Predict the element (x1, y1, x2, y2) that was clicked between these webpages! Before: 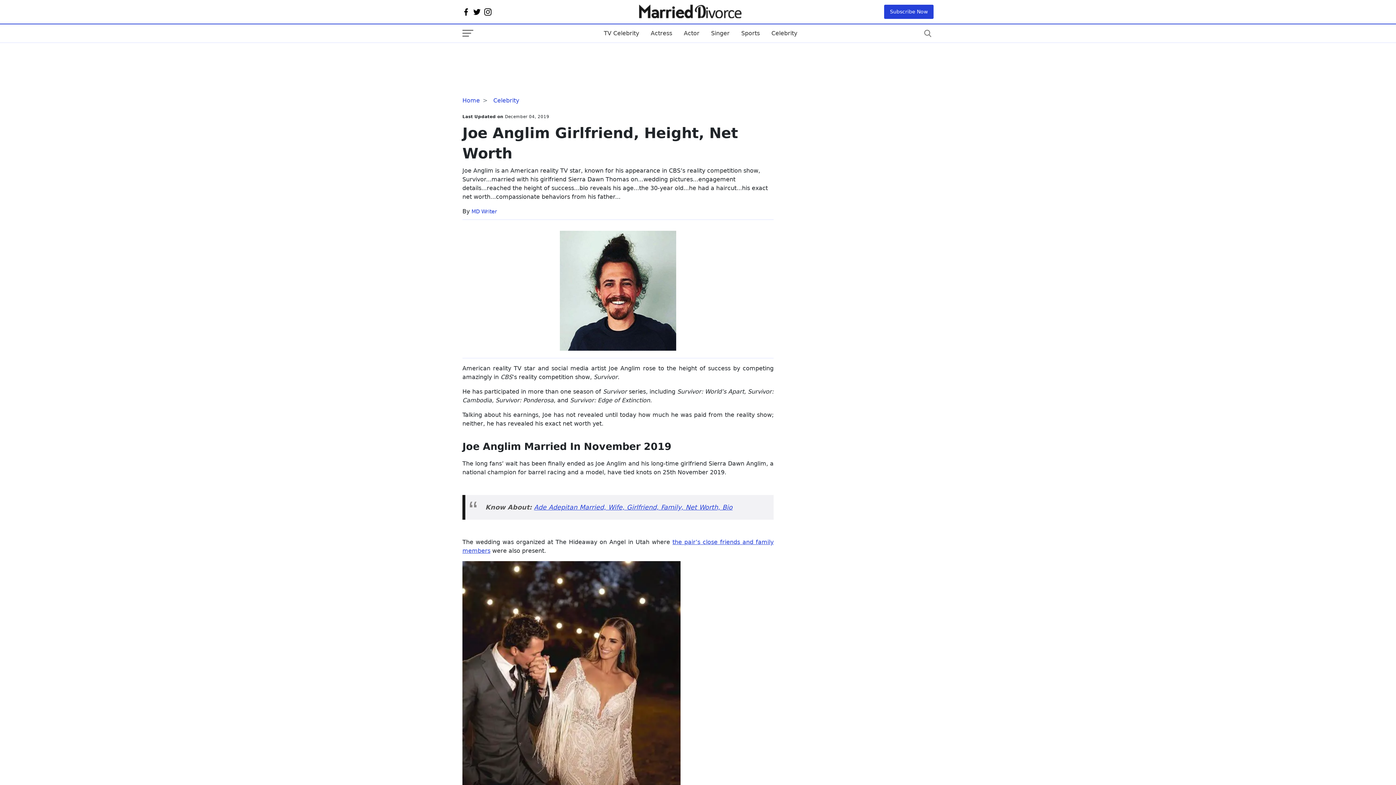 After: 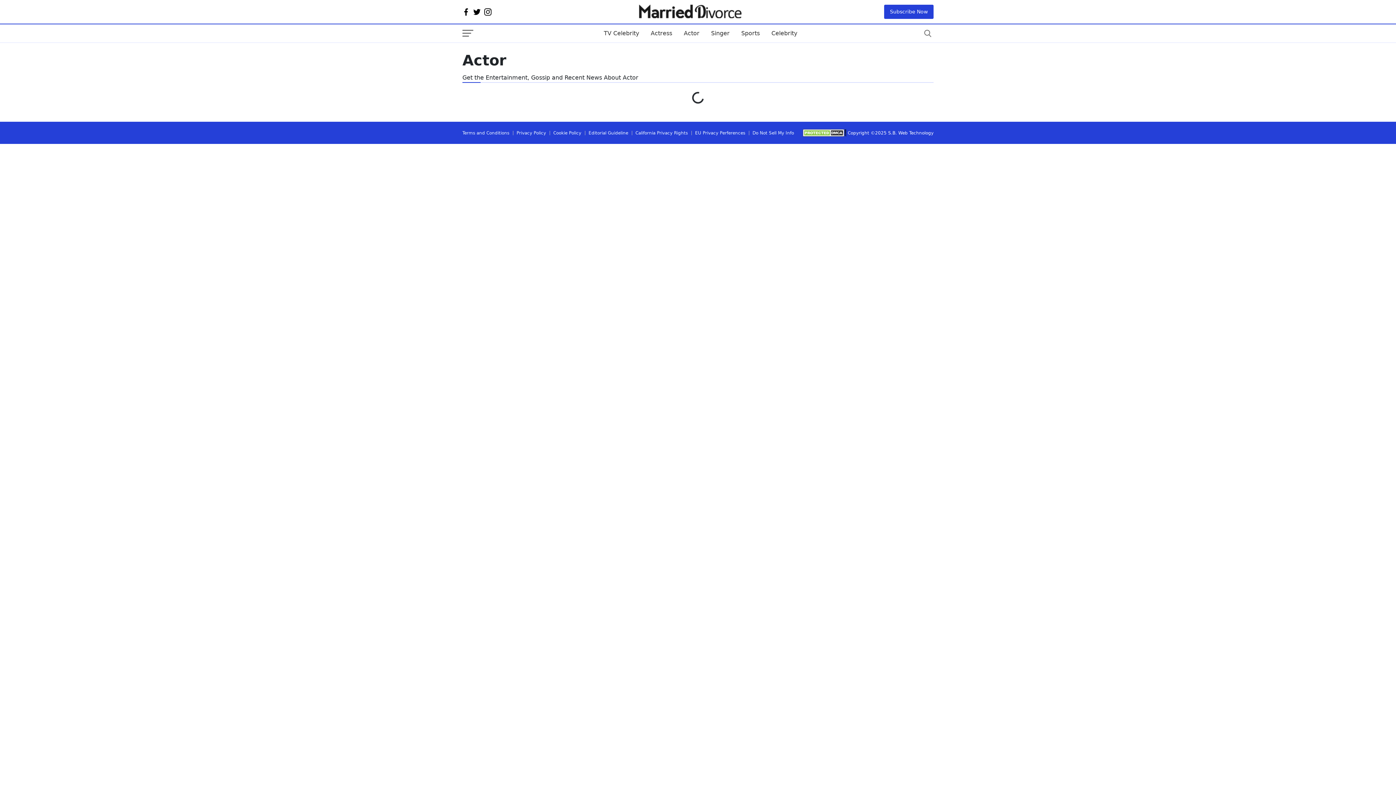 Action: label: Actor bbox: (678, 27, 705, 39)